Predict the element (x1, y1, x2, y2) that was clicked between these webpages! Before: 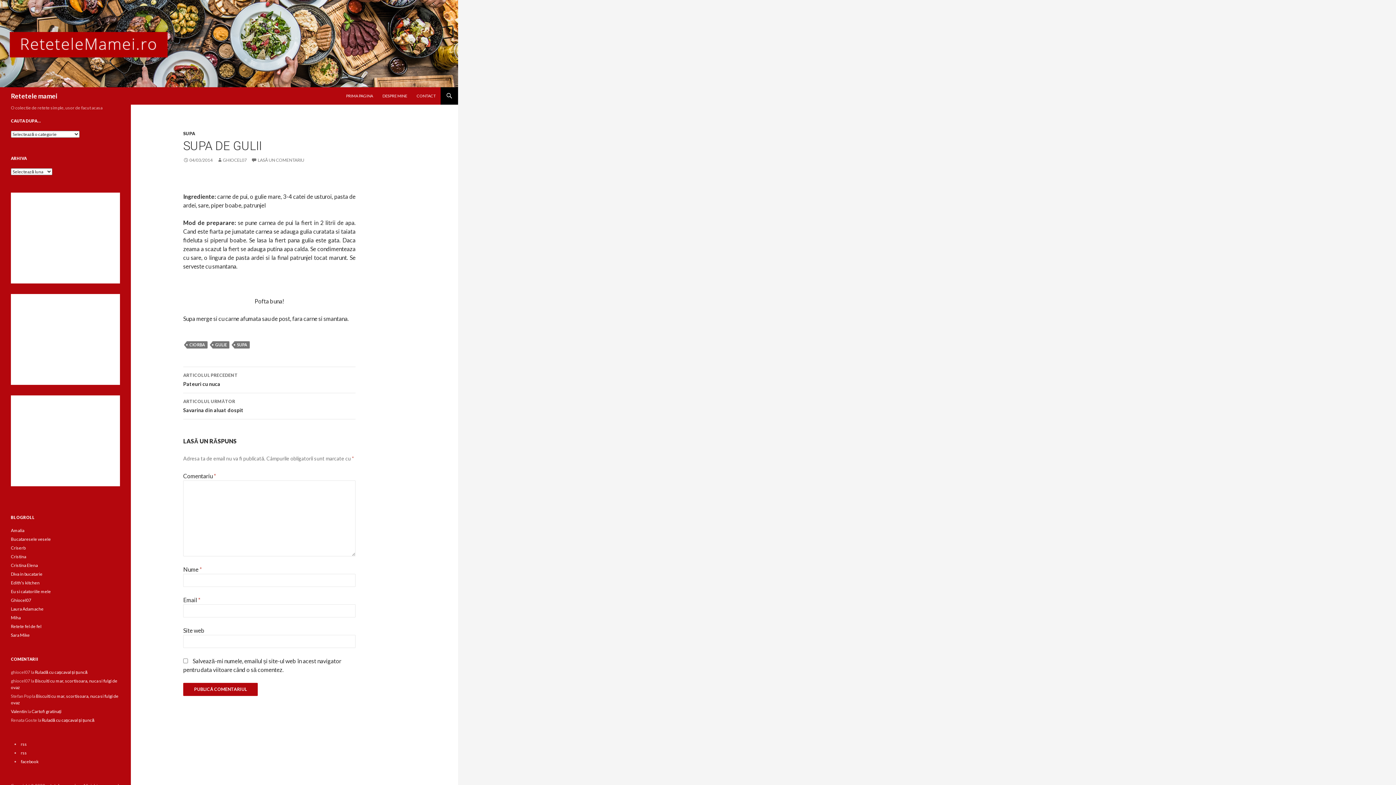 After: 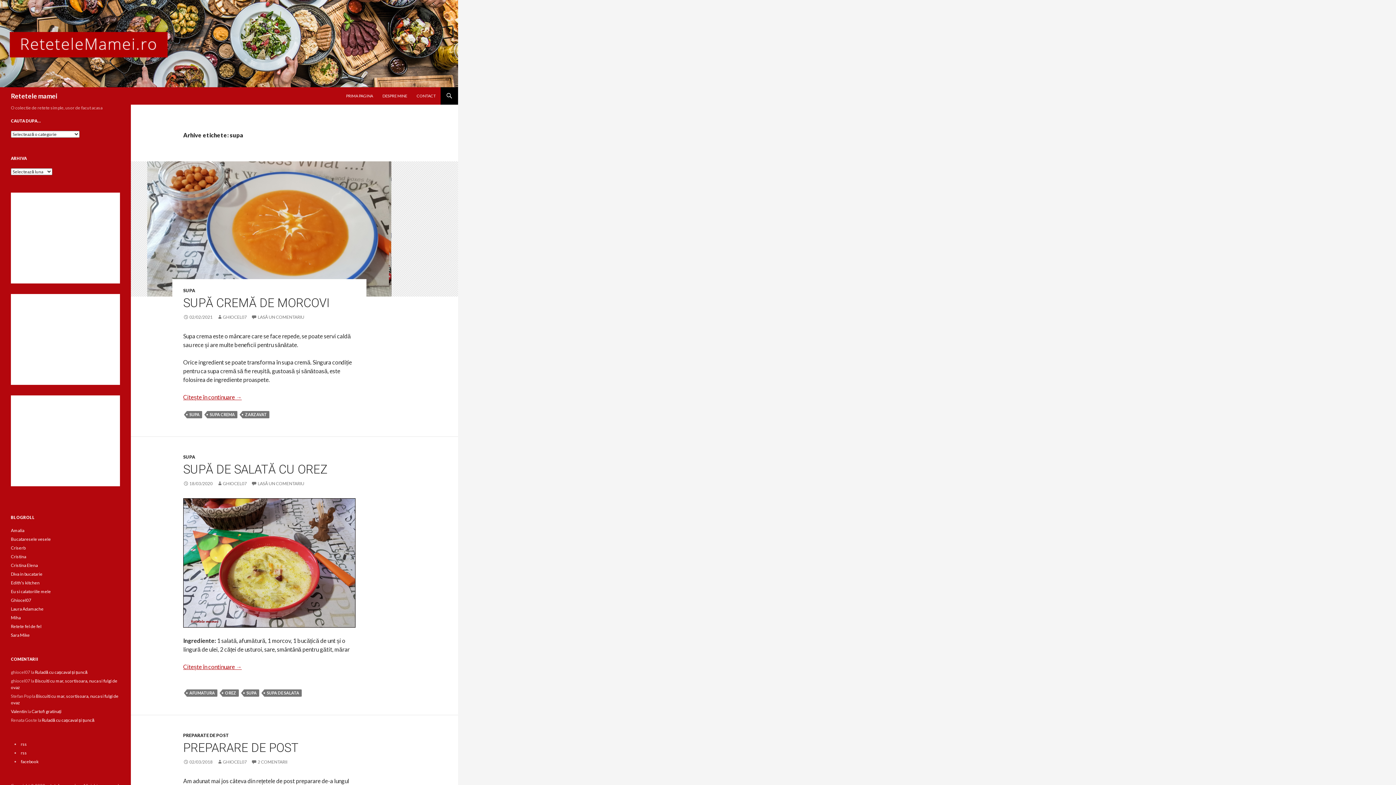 Action: bbox: (234, 341, 249, 348) label: SUPA